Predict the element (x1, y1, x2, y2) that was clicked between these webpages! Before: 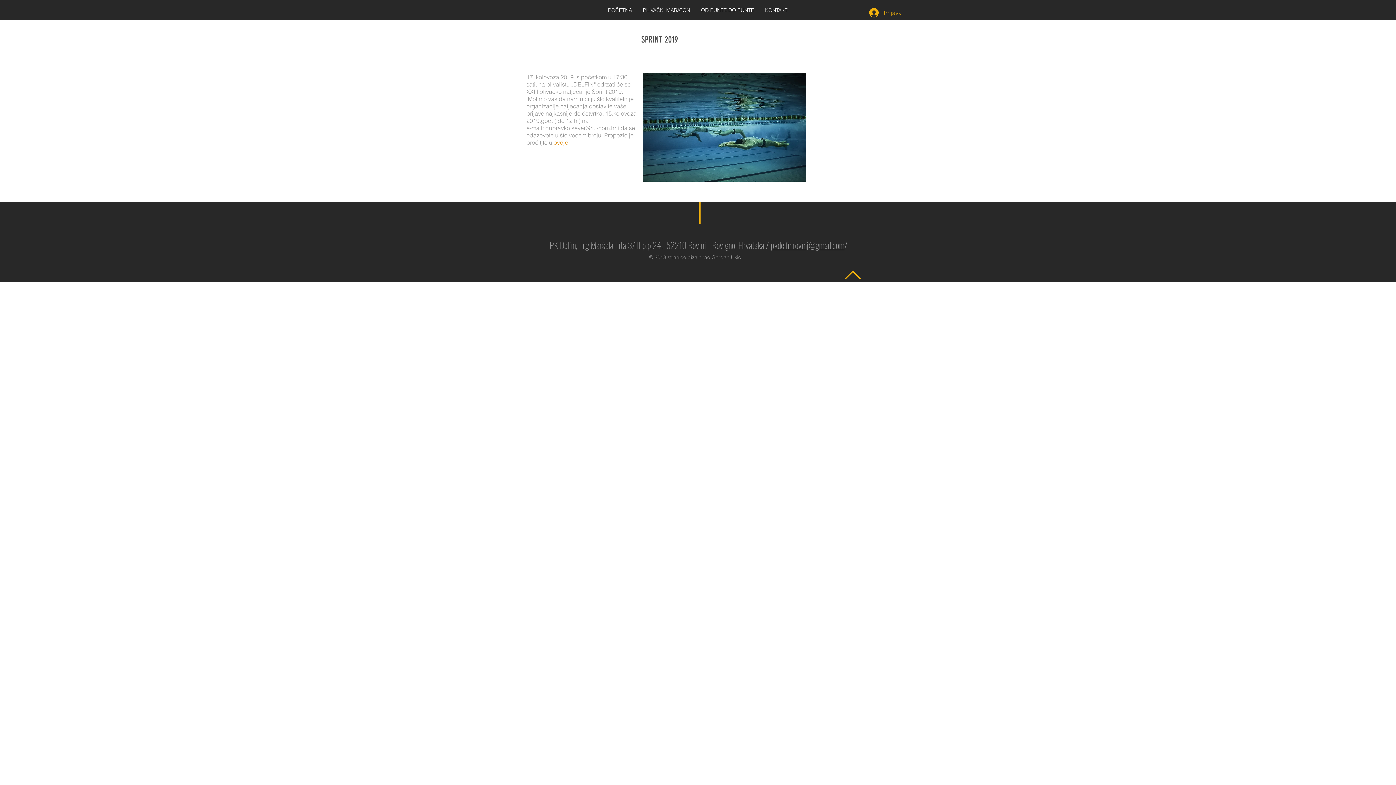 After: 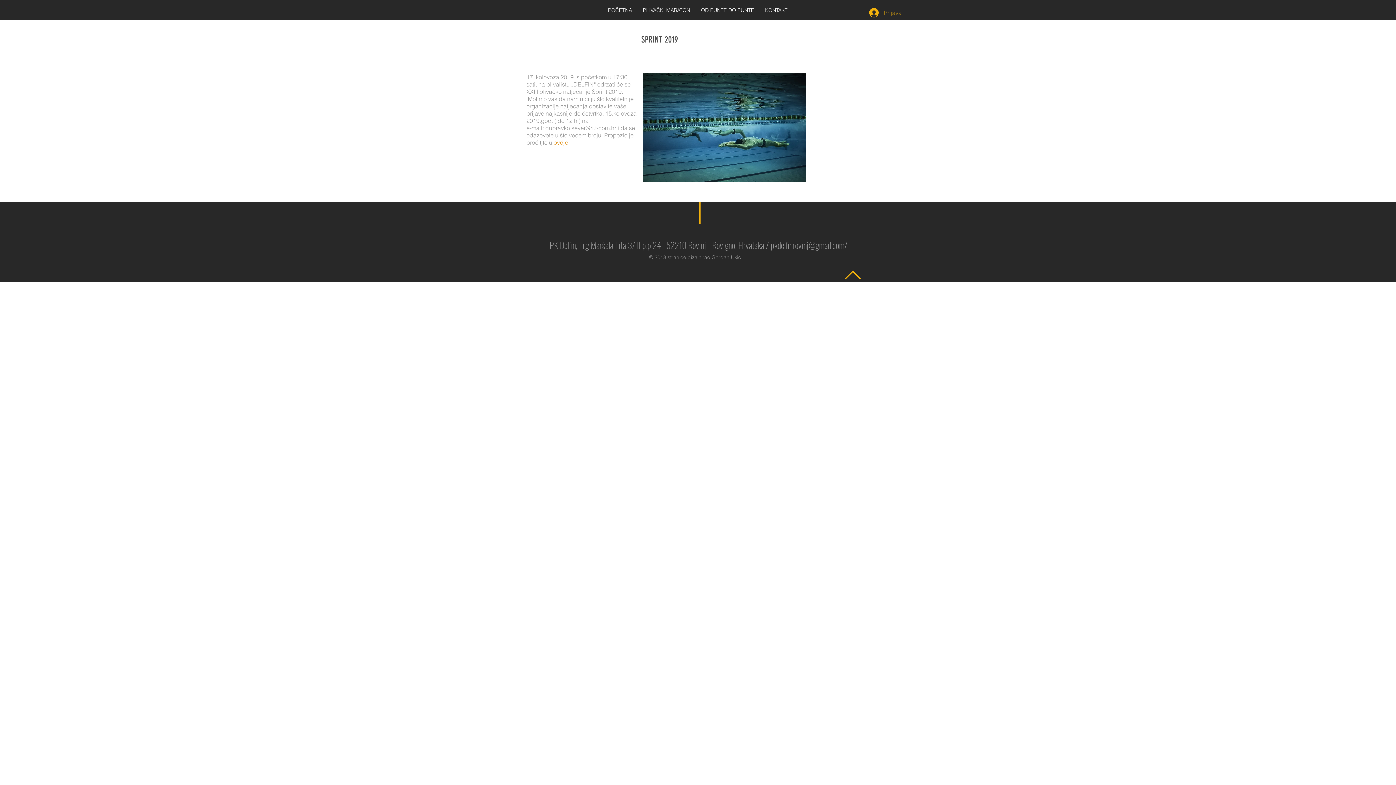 Action: label: Prijava bbox: (864, 5, 906, 19)